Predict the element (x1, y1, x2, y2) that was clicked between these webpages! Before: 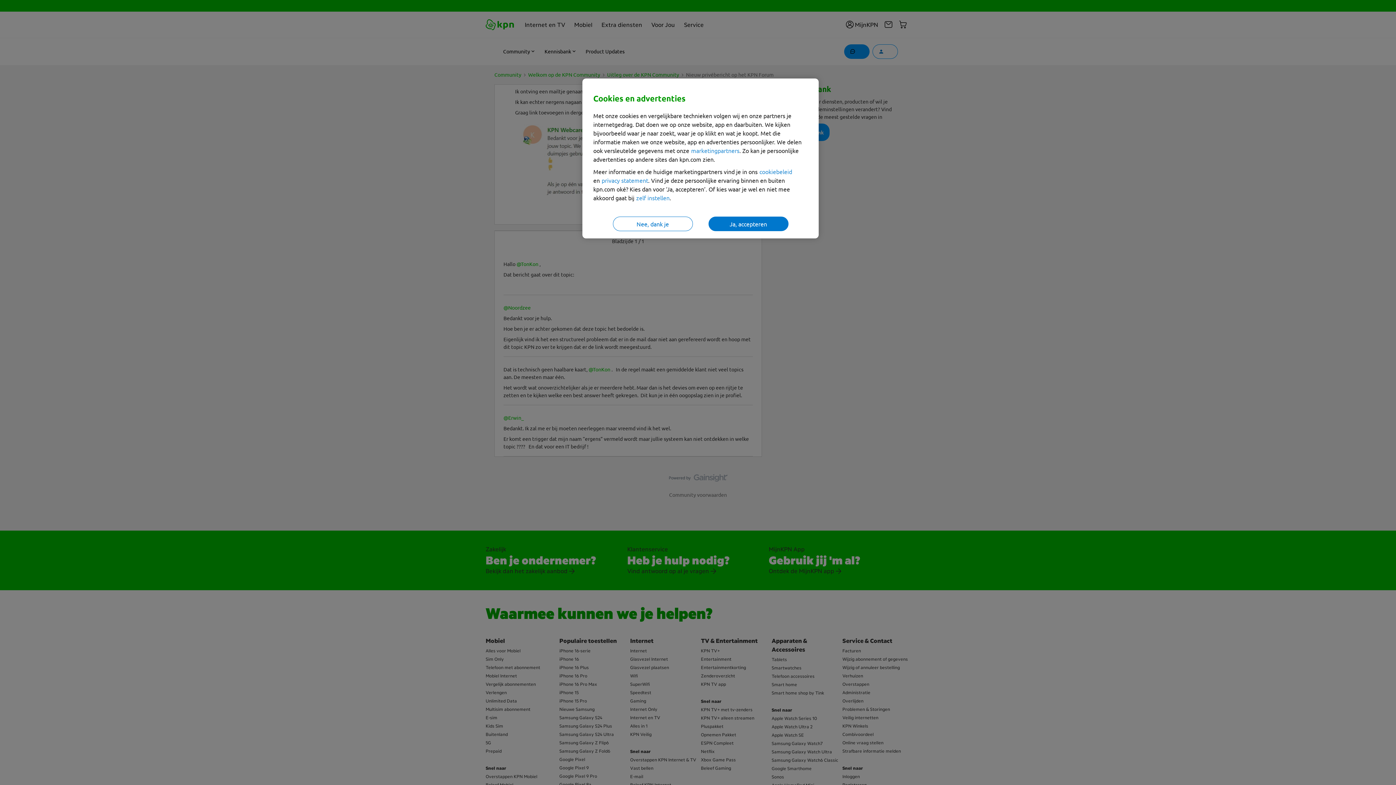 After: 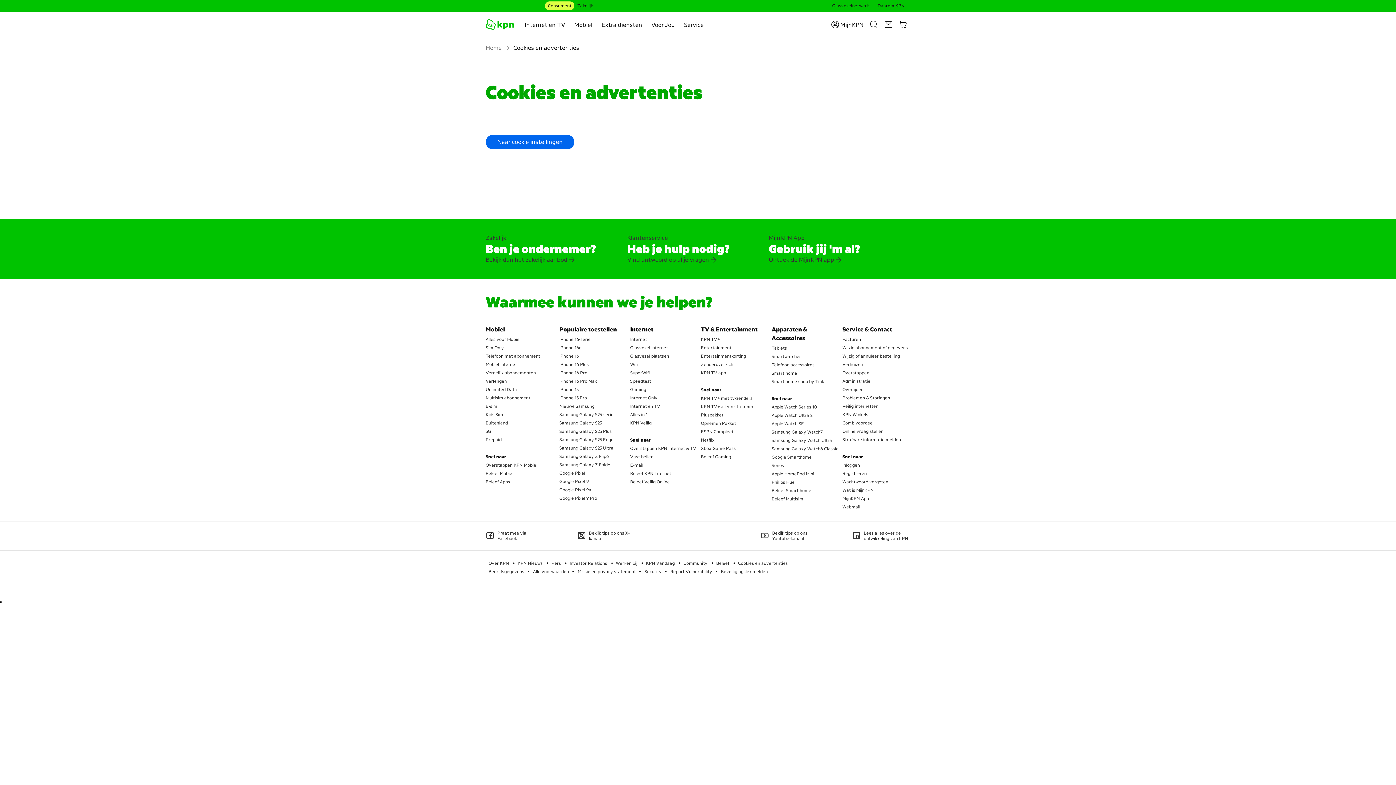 Action: label: cookiebeleid bbox: (759, 168, 792, 175)